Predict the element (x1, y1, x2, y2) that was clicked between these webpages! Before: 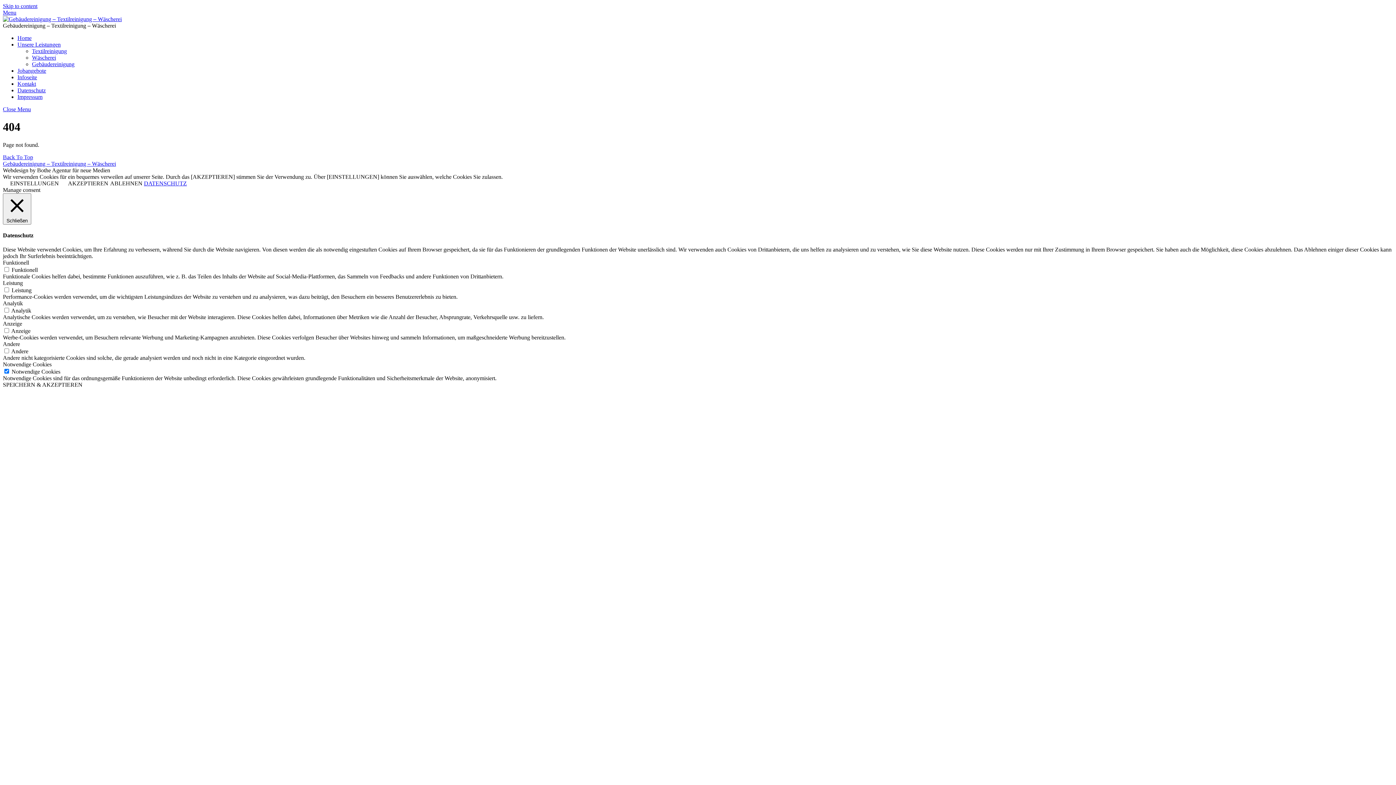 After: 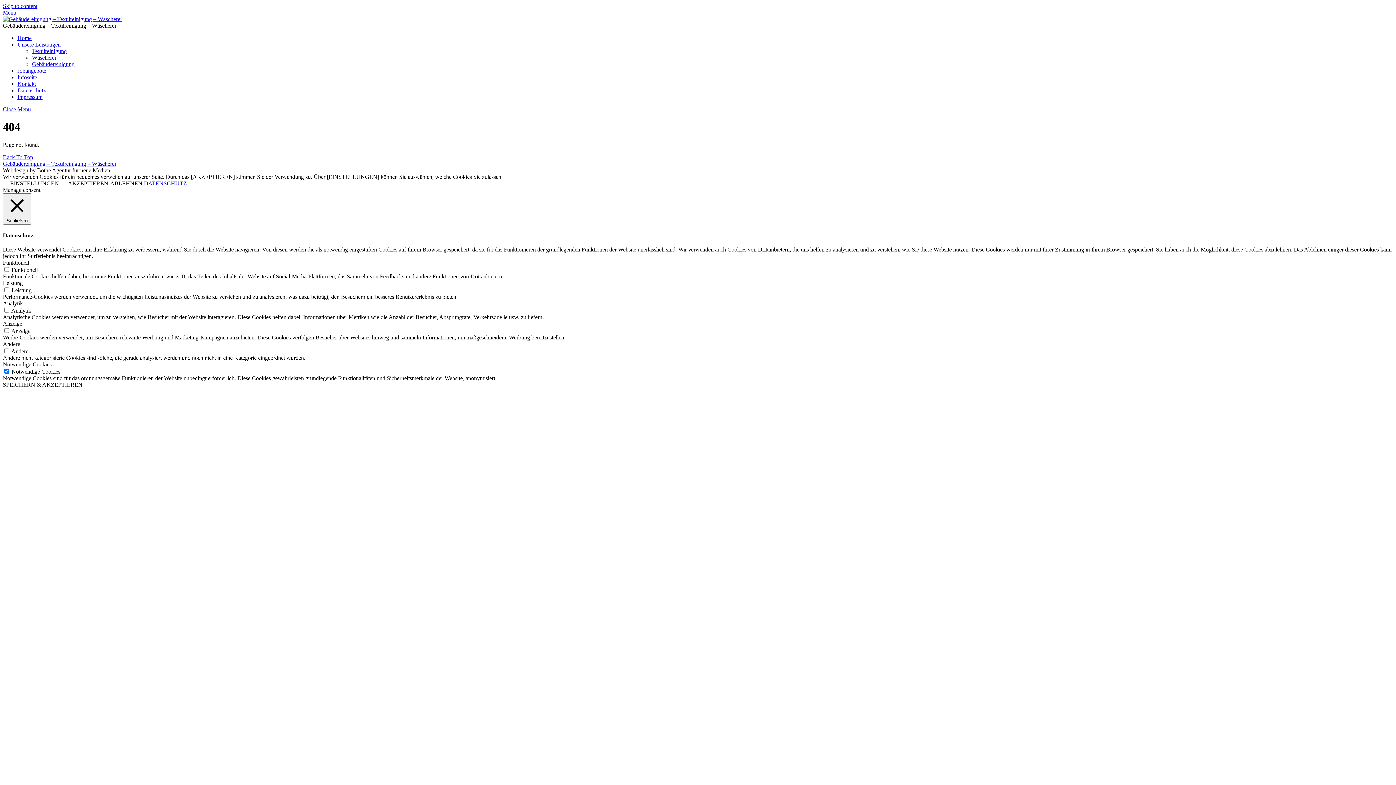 Action: bbox: (110, 180, 142, 186) label: ABLEHNEN